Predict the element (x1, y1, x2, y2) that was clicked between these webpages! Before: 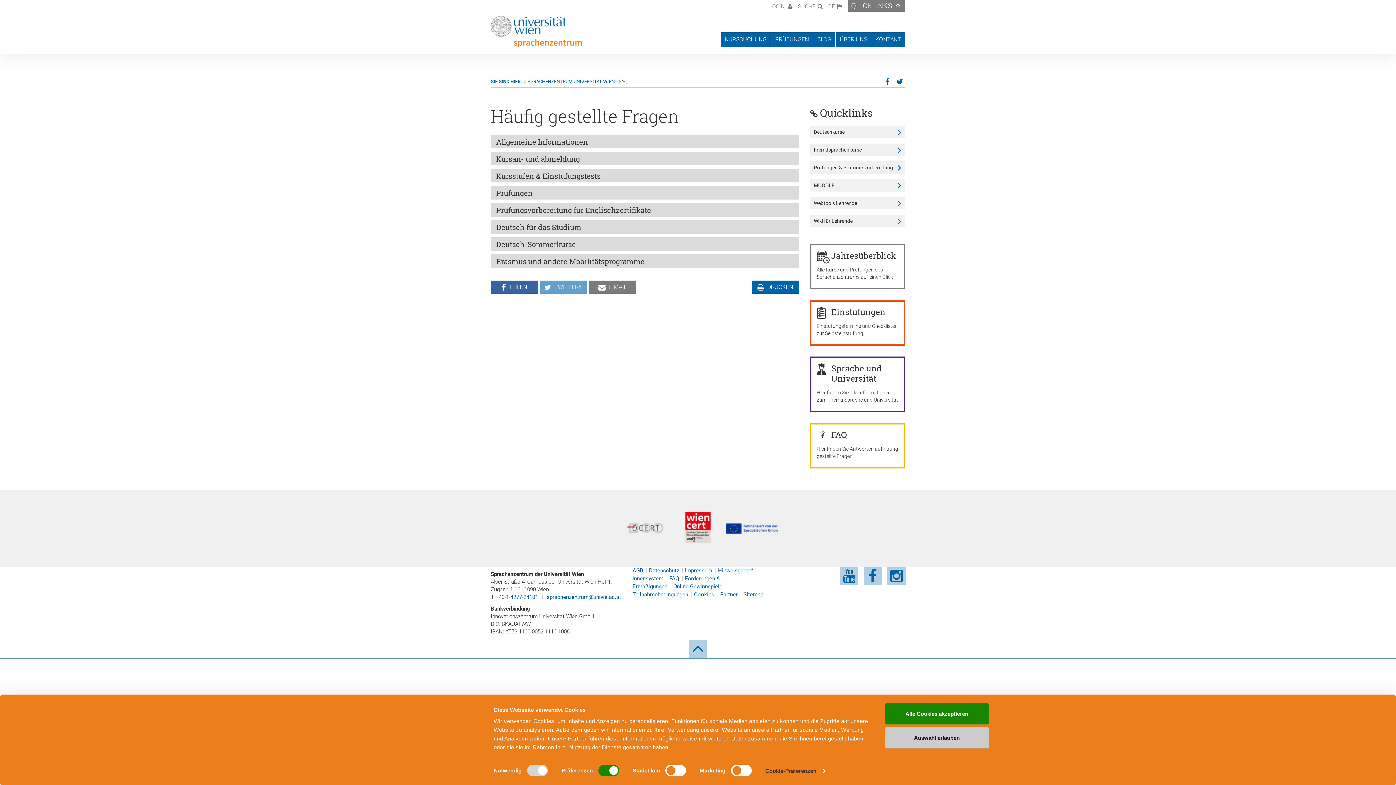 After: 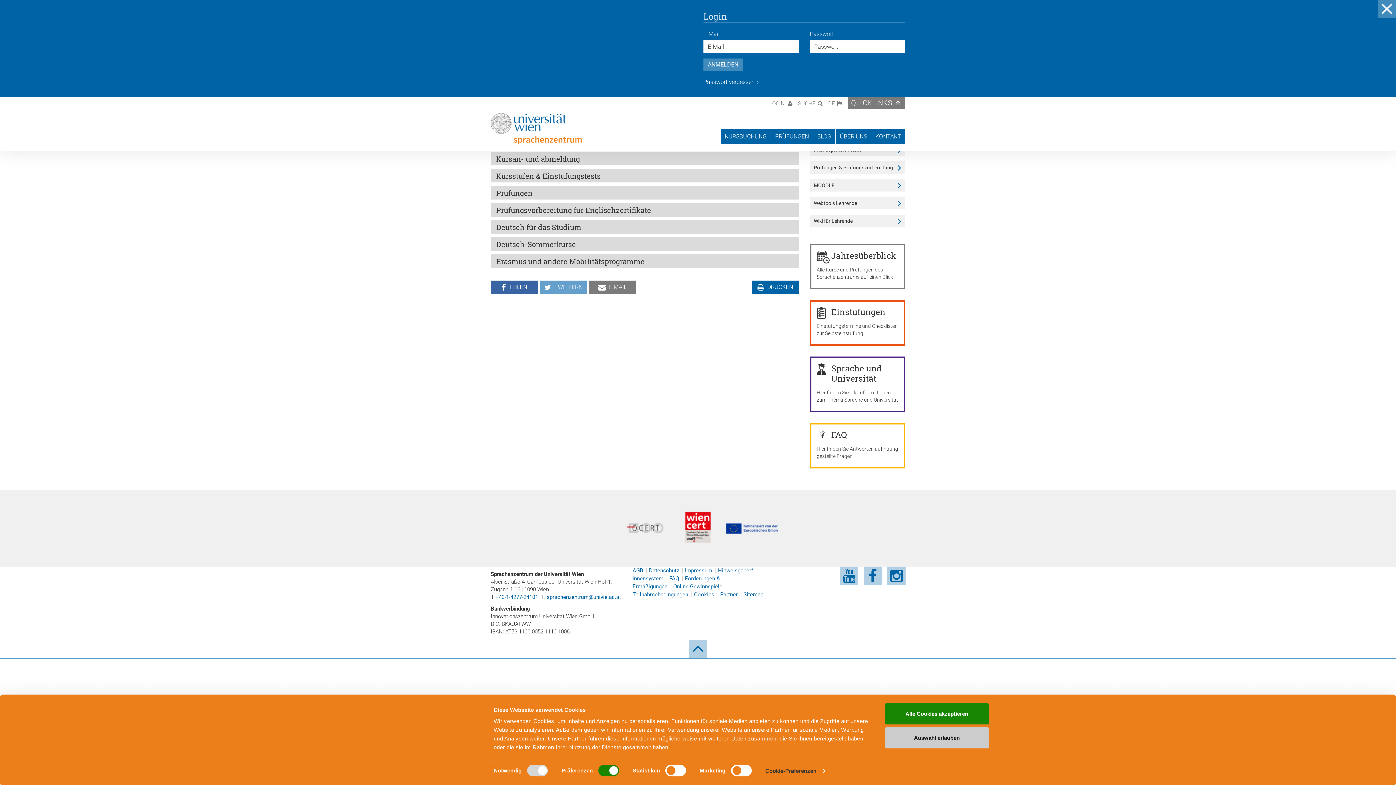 Action: bbox: (767, 0, 794, 11) label: LOGIN 